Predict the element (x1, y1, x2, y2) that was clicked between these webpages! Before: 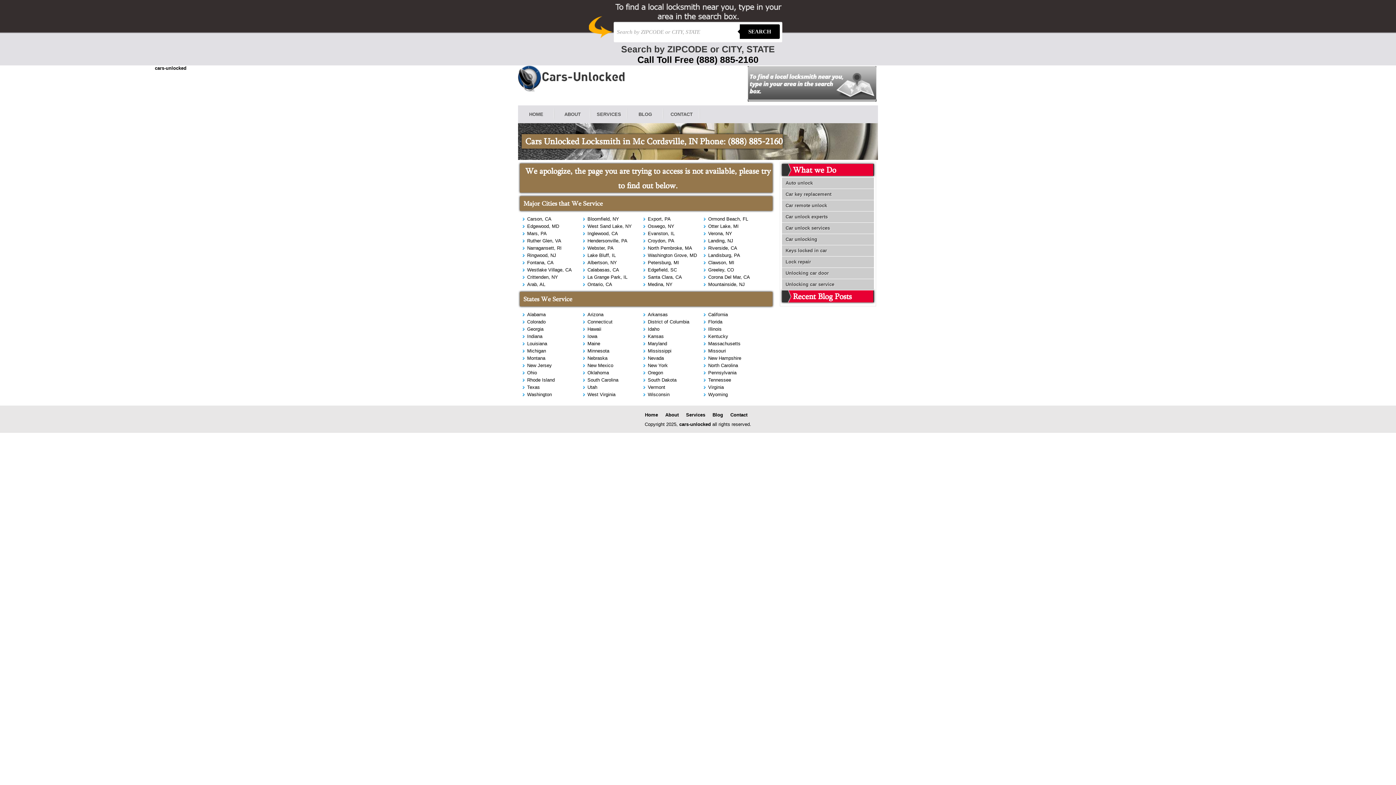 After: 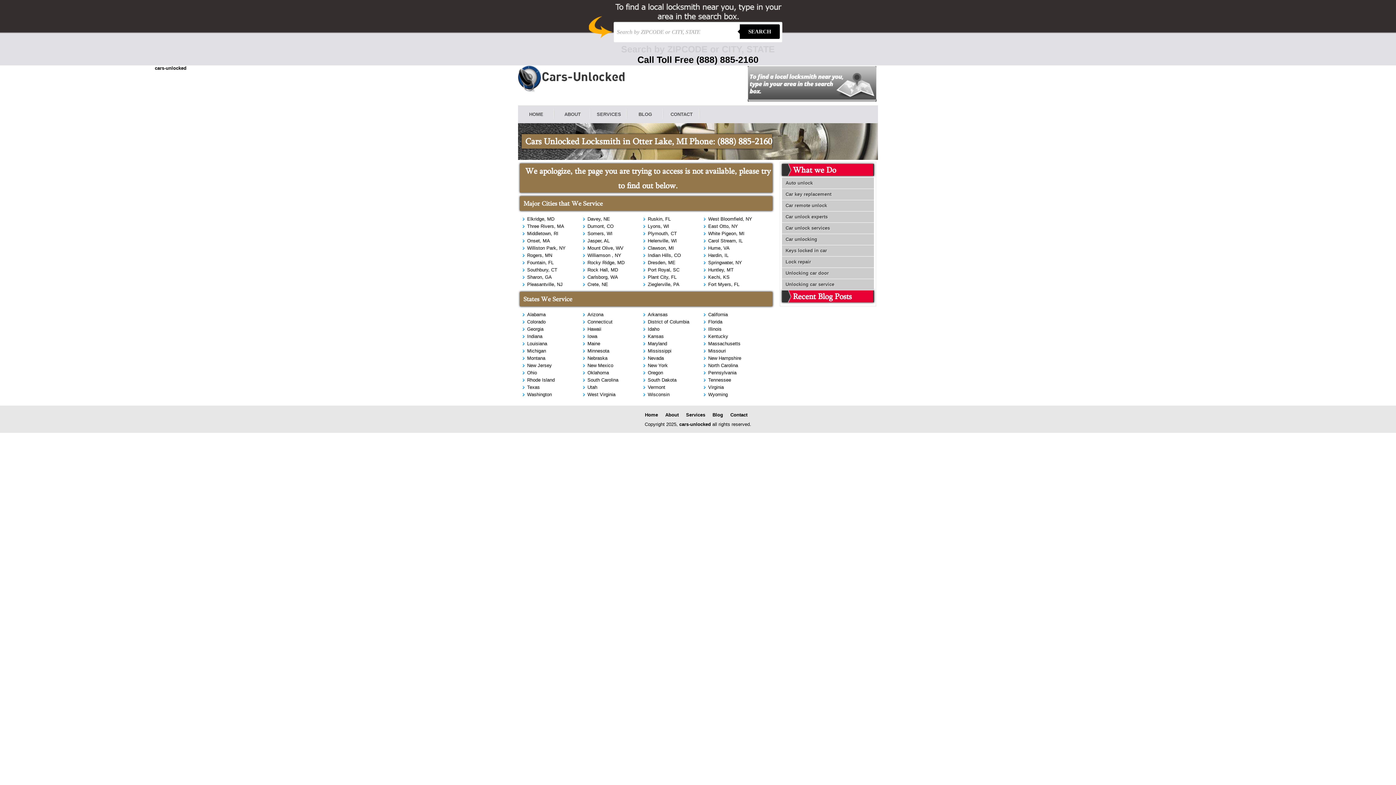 Action: label: Otter Lake, MI bbox: (708, 223, 738, 229)